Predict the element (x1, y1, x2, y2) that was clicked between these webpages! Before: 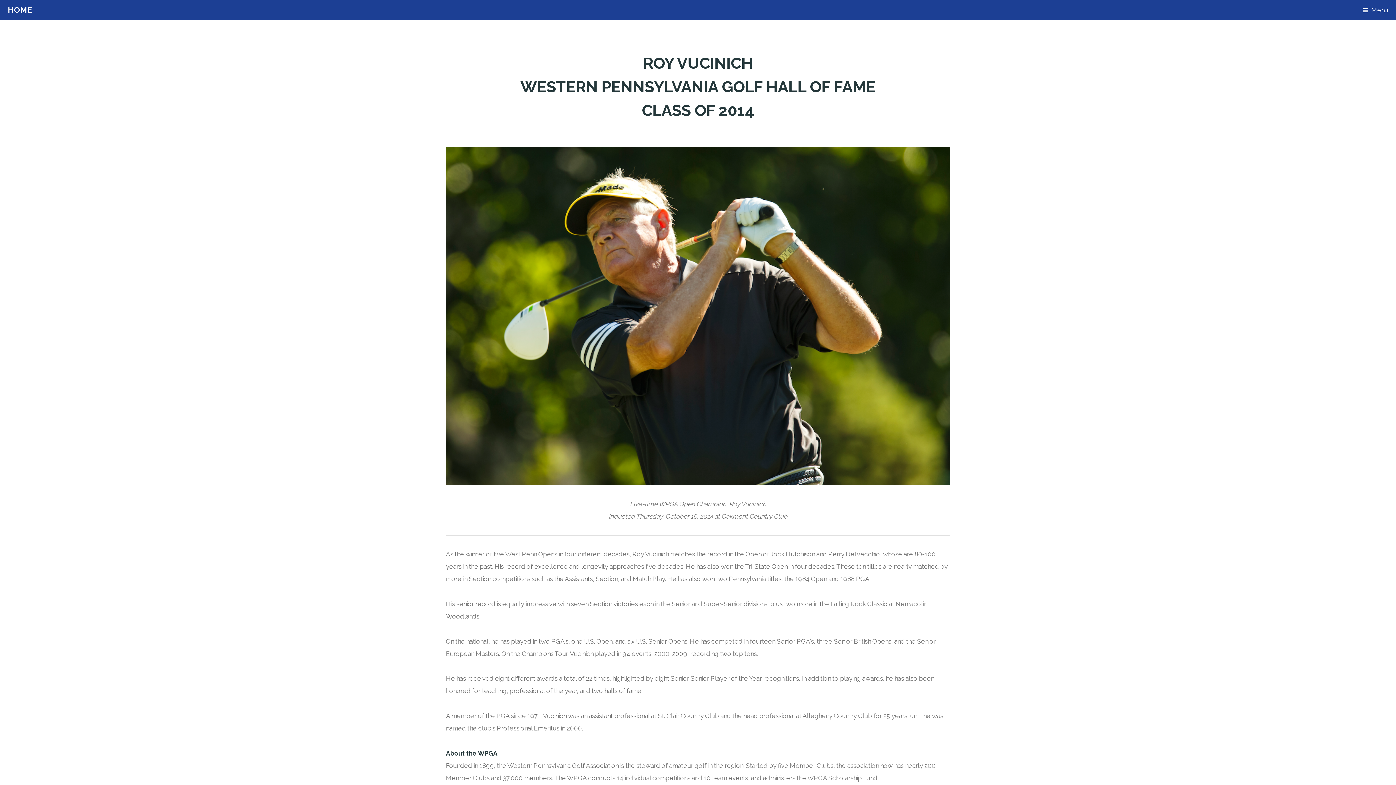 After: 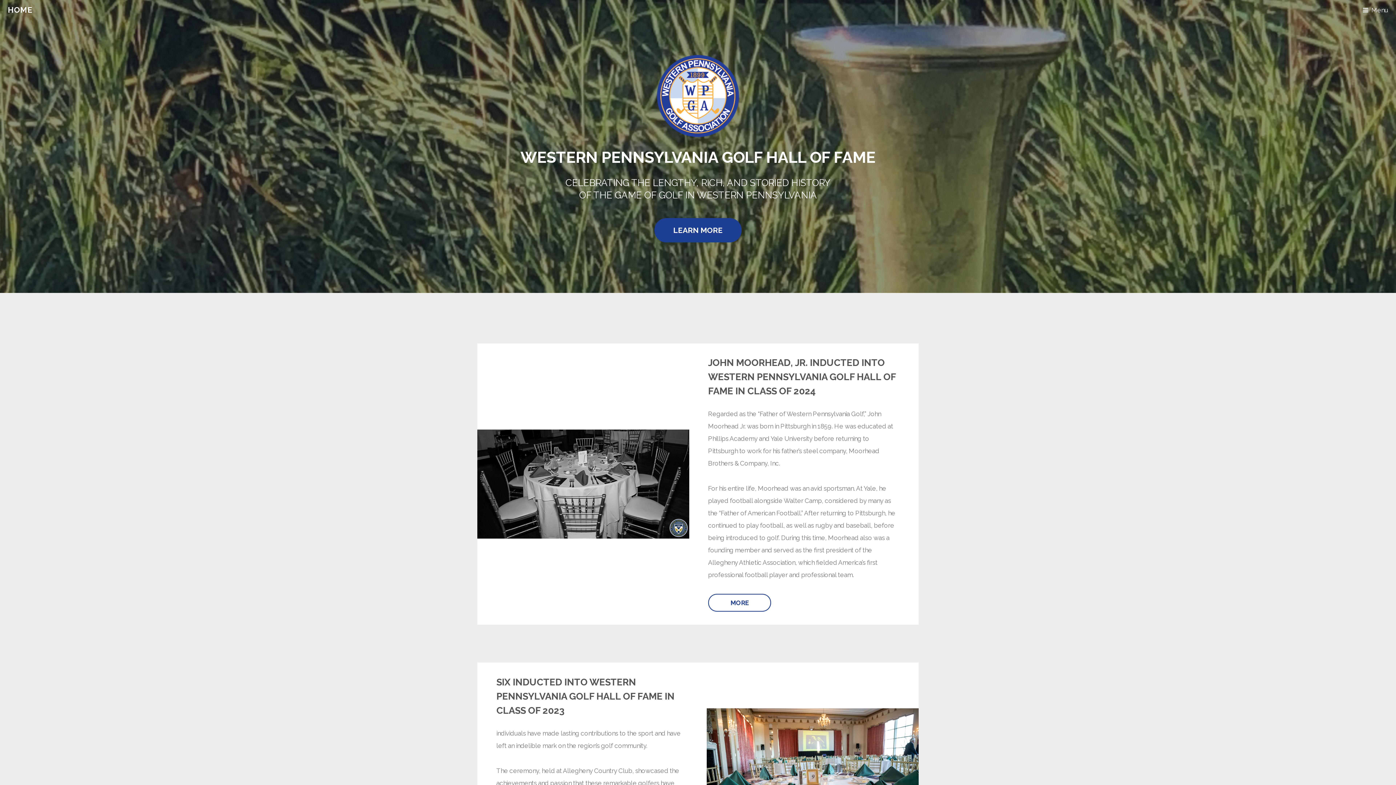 Action: bbox: (7, 0, 32, 20) label: HOME